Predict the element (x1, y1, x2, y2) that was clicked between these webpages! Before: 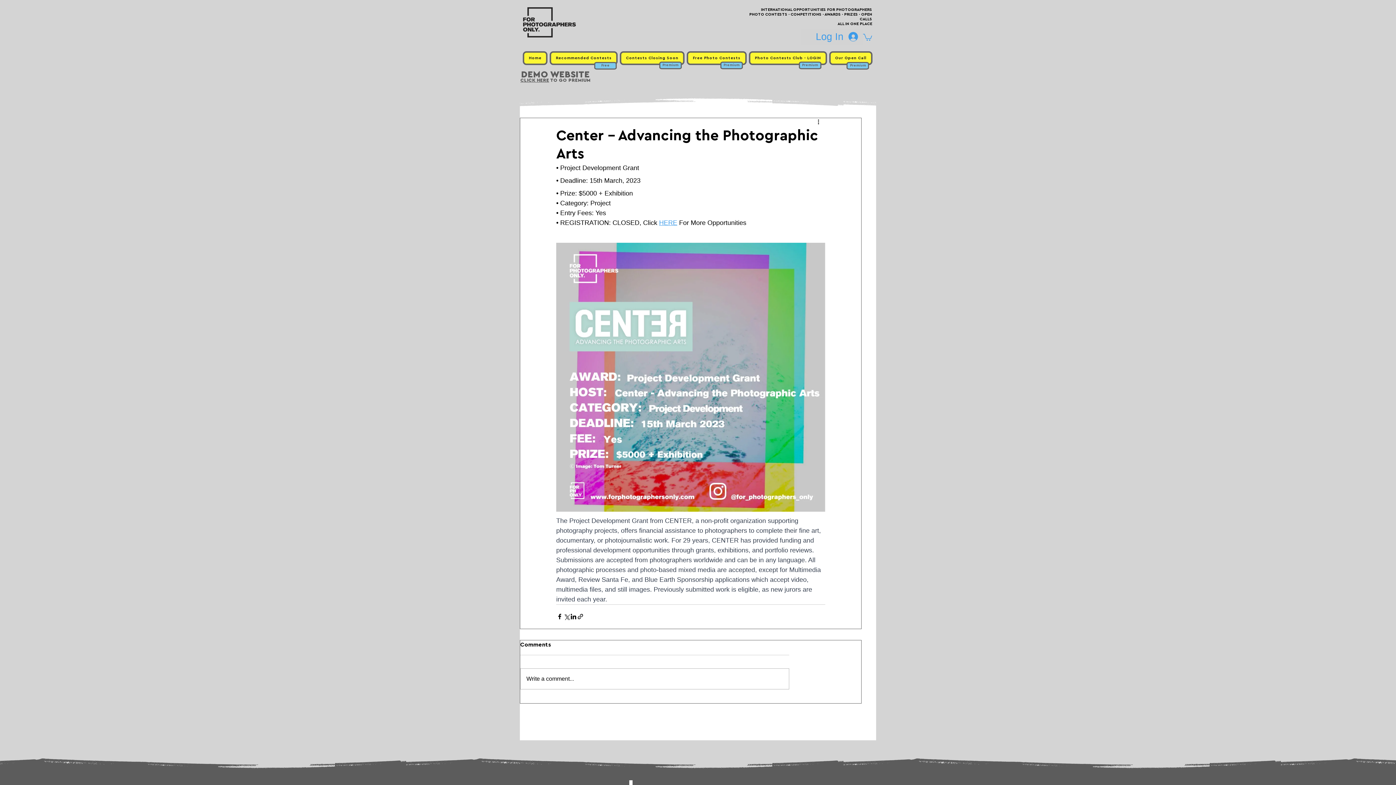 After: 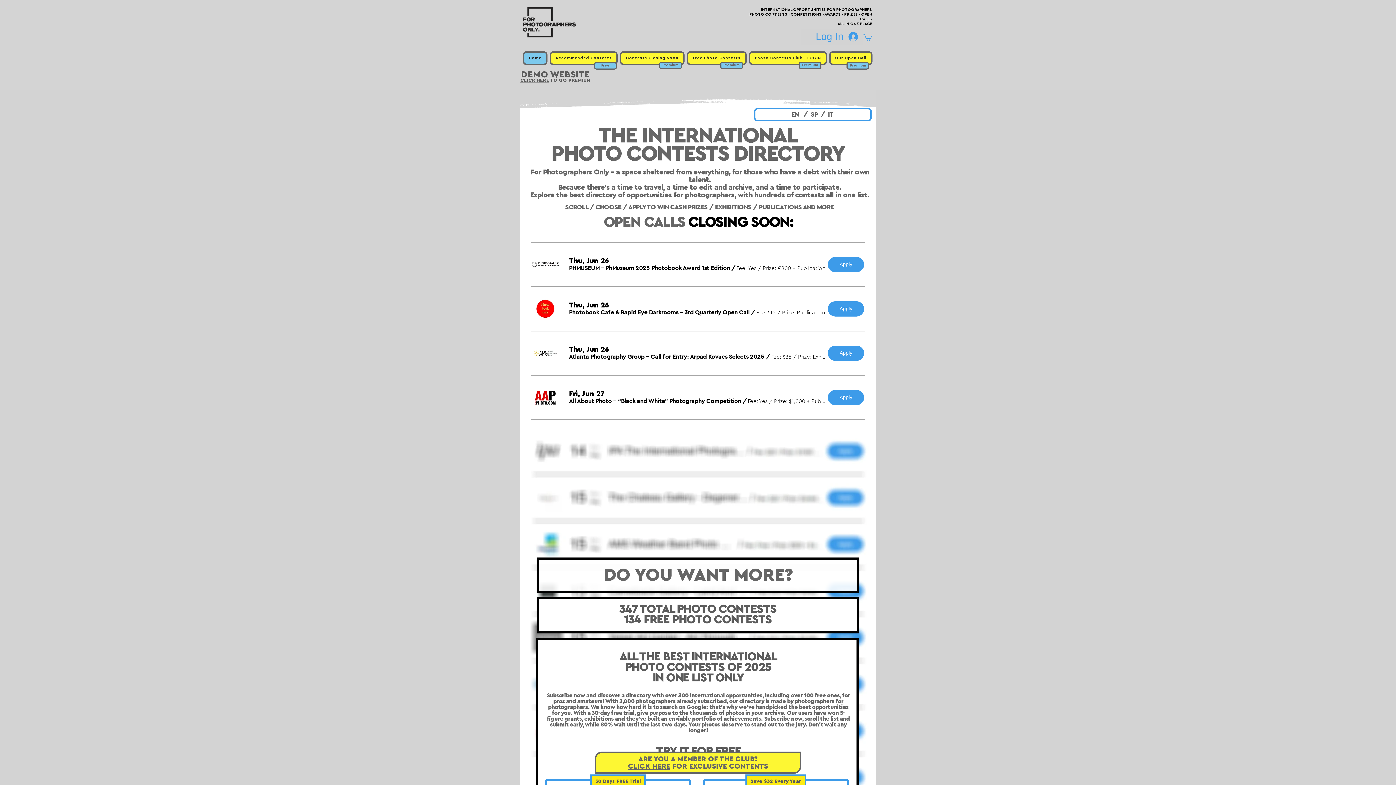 Action: bbox: (549, 51, 617, 65) label: Recommended Contests